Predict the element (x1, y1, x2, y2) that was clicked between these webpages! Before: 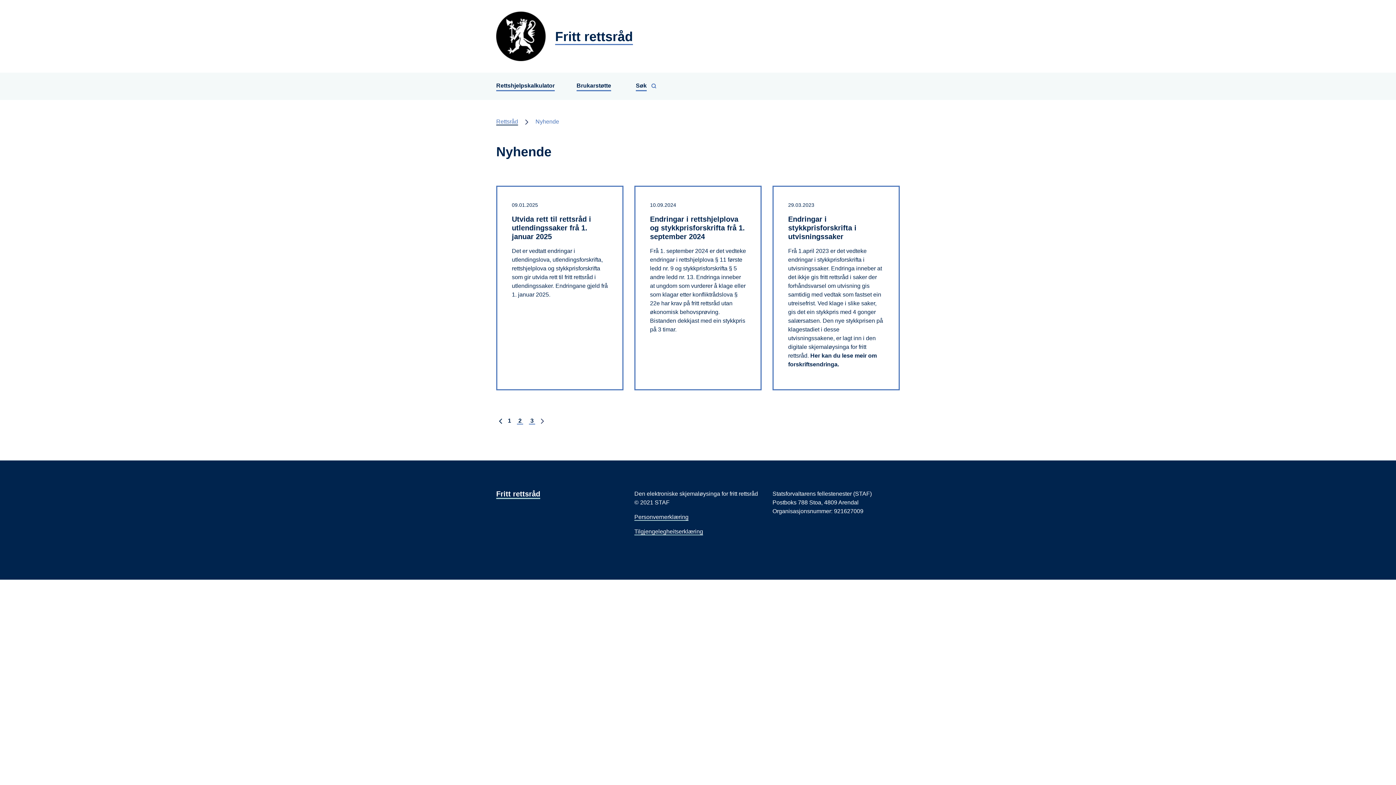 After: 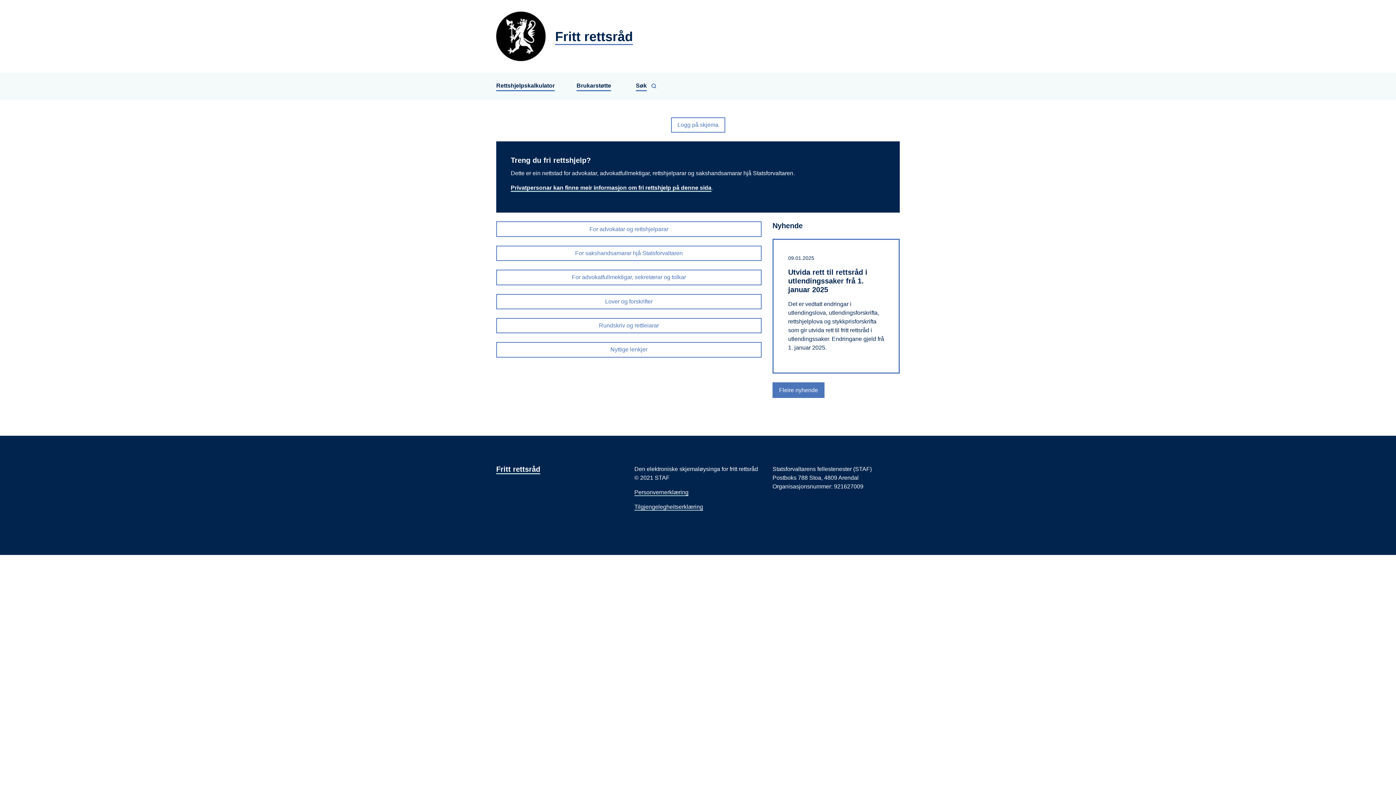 Action: bbox: (496, 0, 900, 72) label: Fritt rettsråd